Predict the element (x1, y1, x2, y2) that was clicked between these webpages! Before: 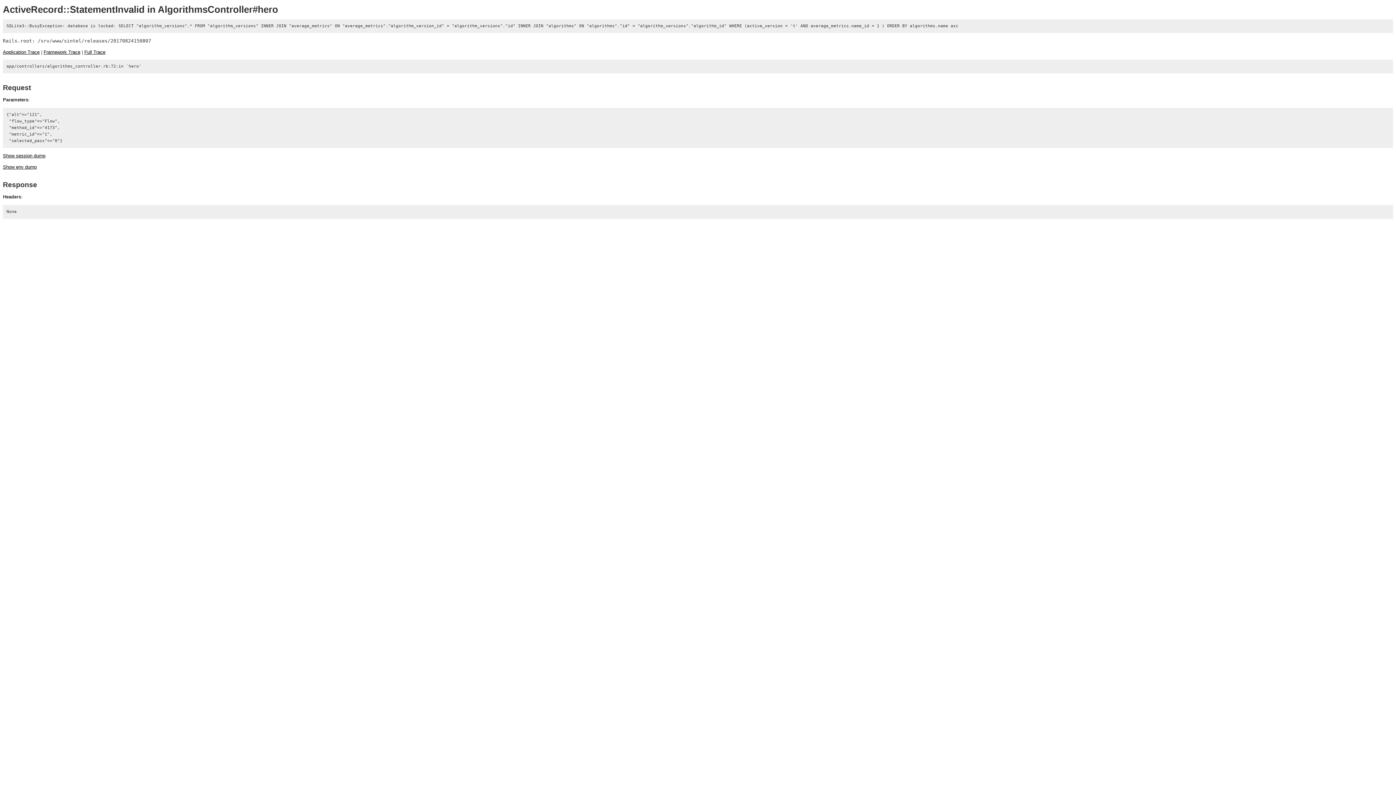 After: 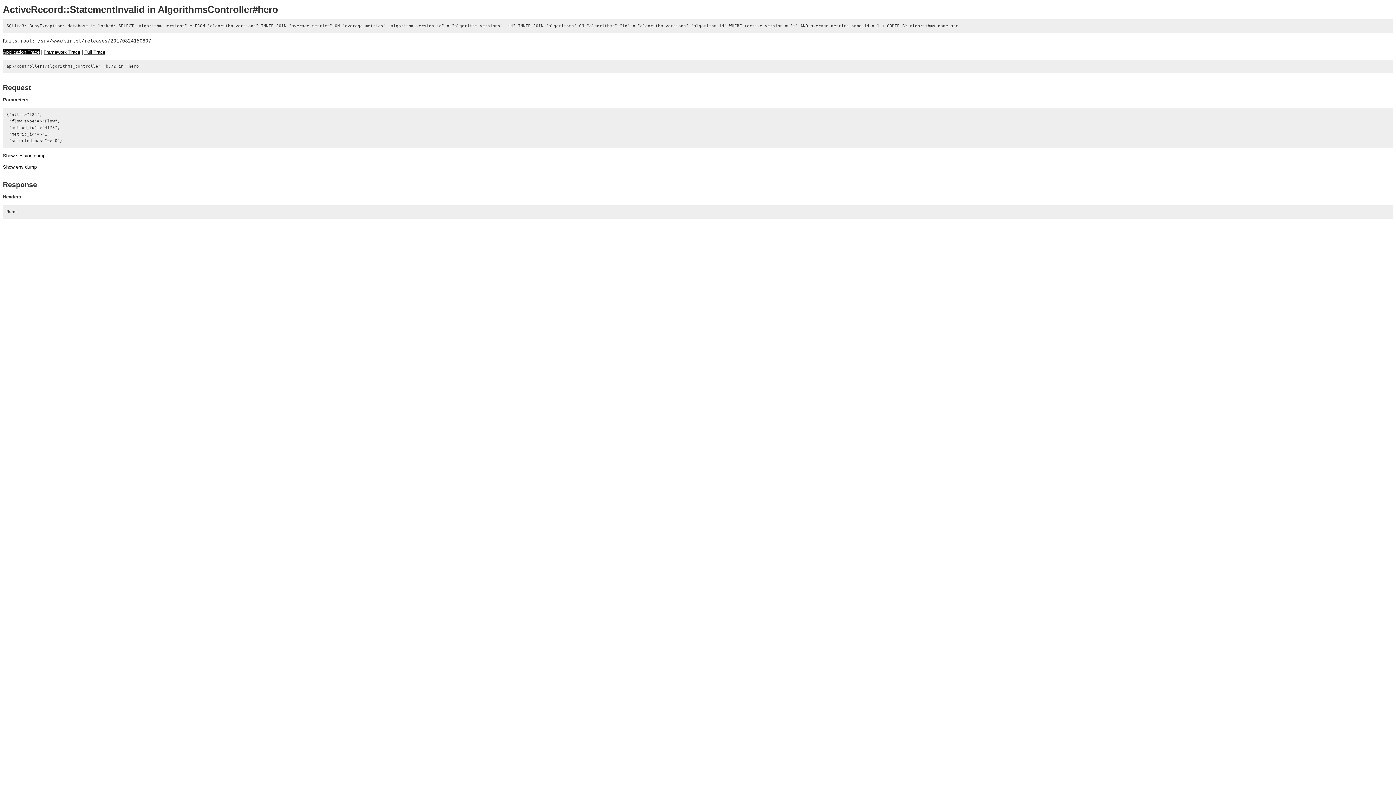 Action: bbox: (2, 49, 39, 54) label: Application Trace